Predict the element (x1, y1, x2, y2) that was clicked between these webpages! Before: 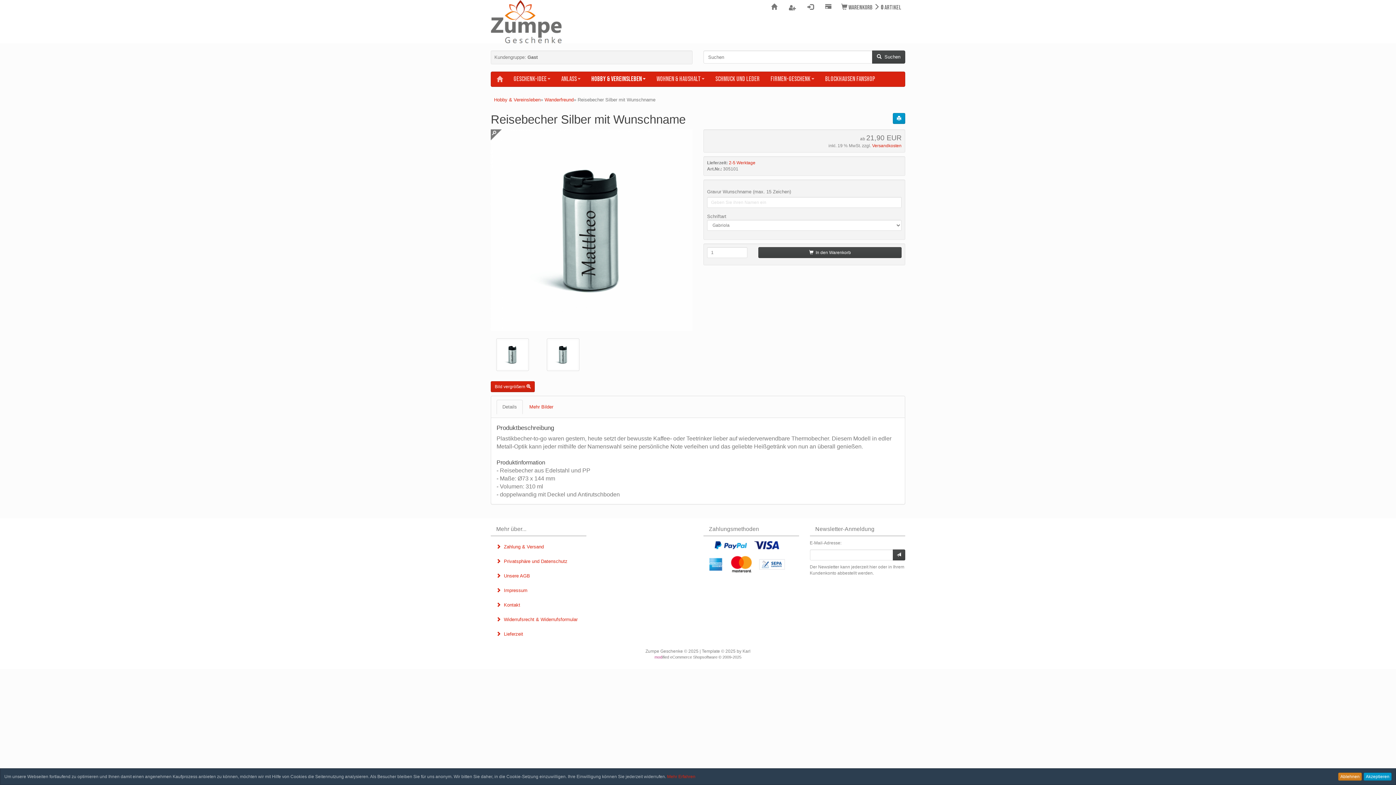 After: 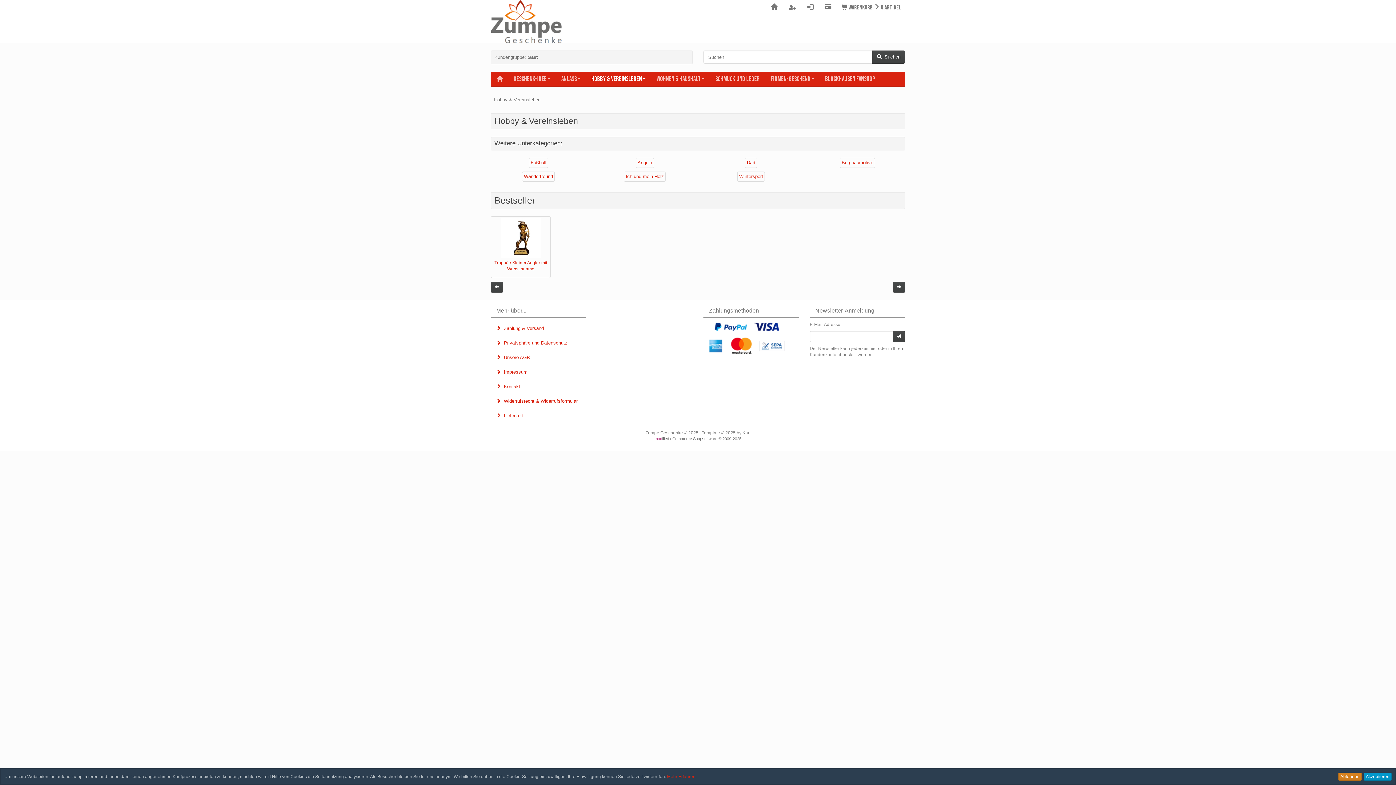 Action: bbox: (494, 97, 540, 102) label: Hobby & Vereinsleben